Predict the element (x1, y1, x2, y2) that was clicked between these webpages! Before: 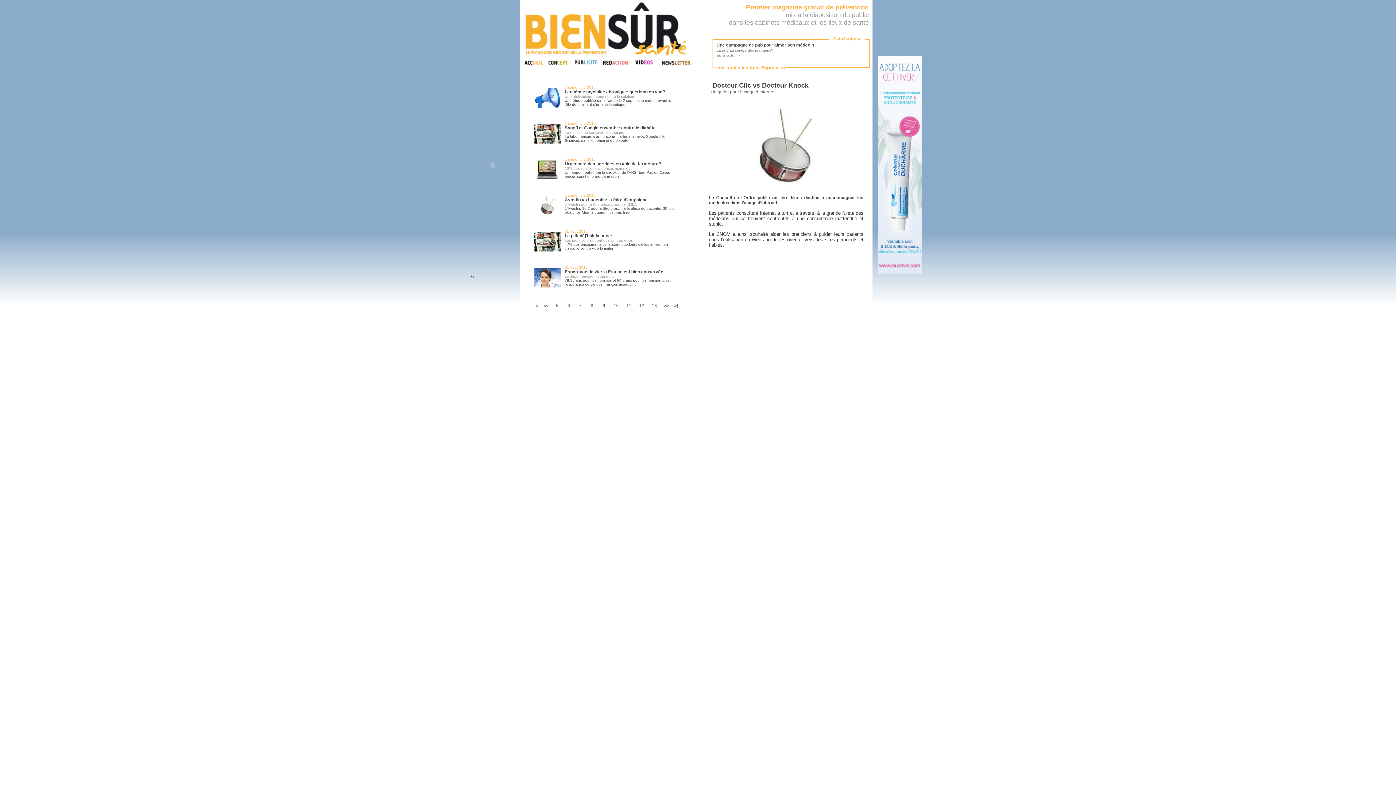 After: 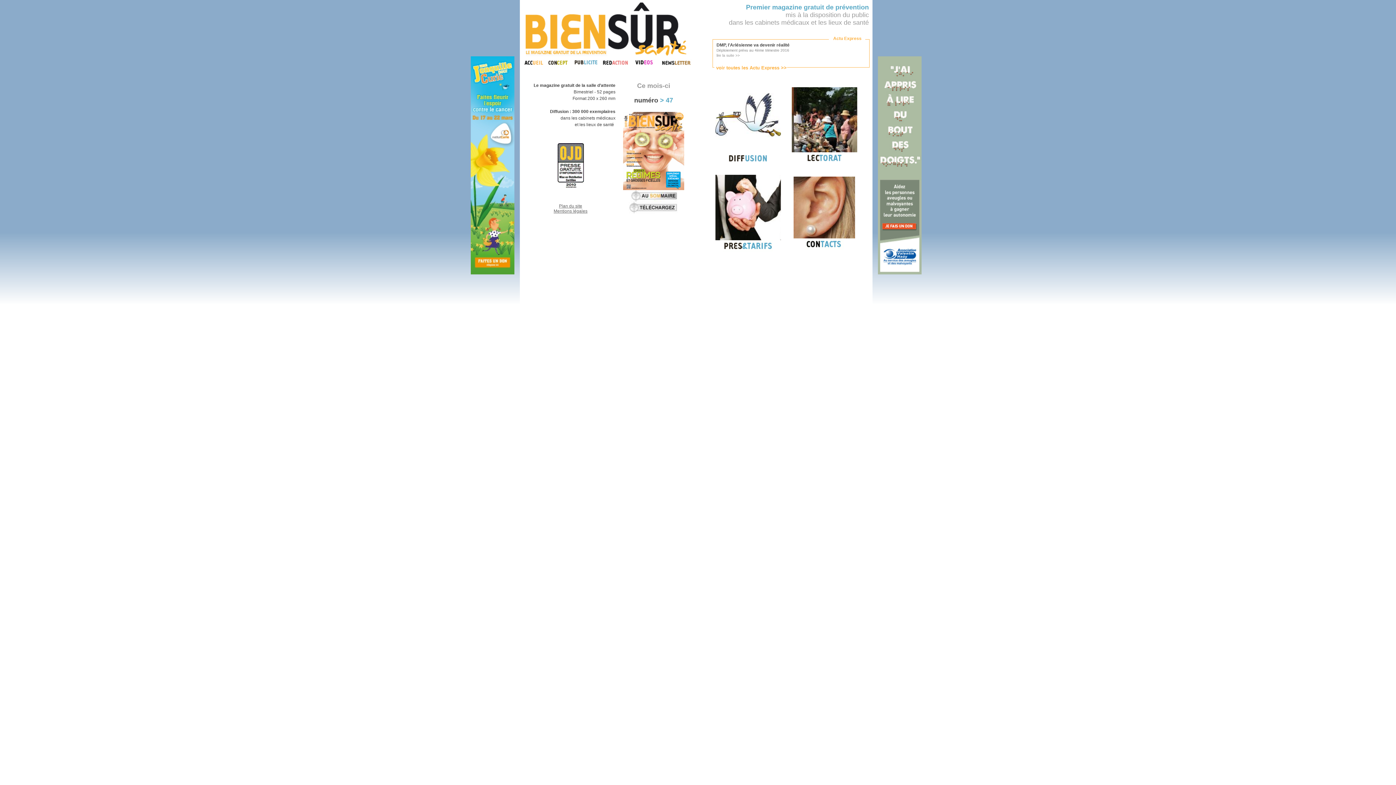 Action: bbox: (572, 62, 600, 67)